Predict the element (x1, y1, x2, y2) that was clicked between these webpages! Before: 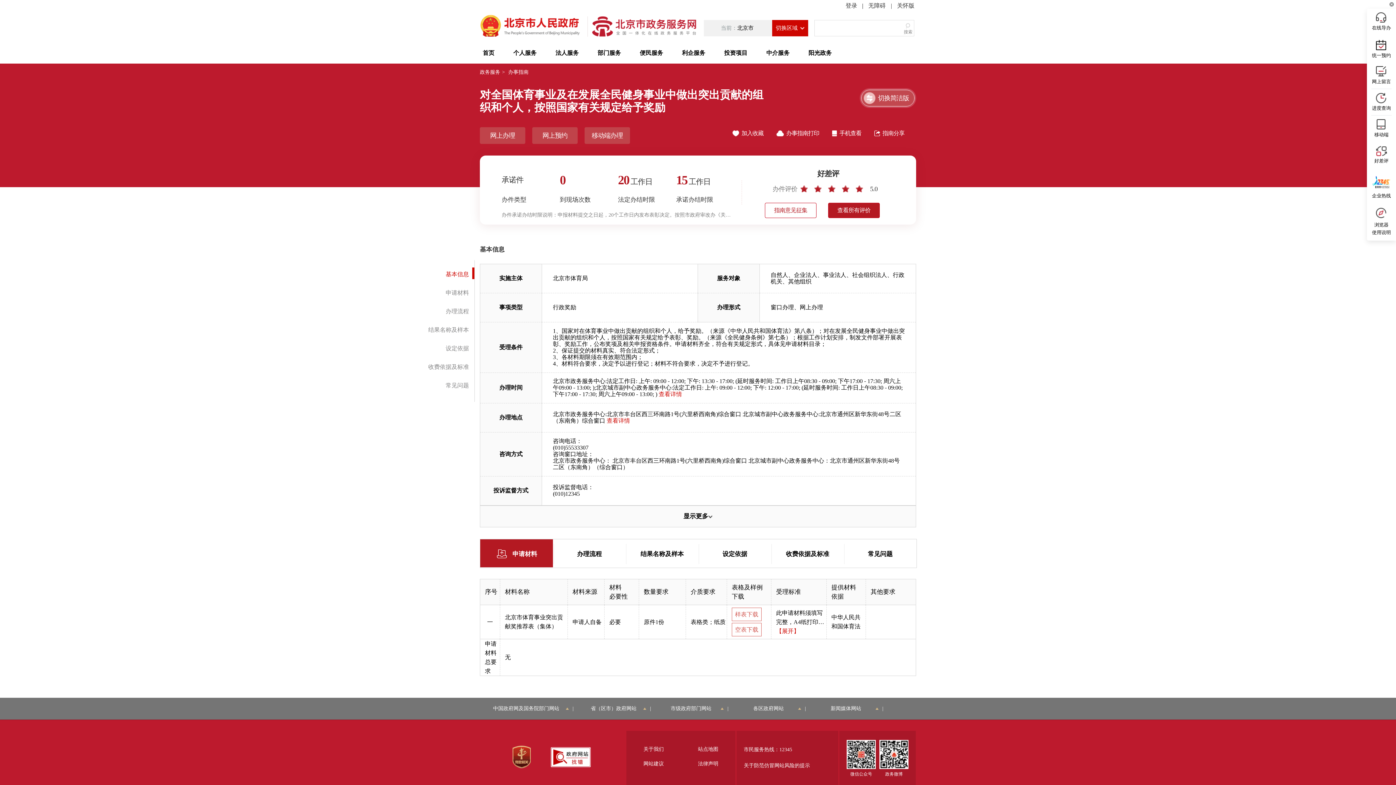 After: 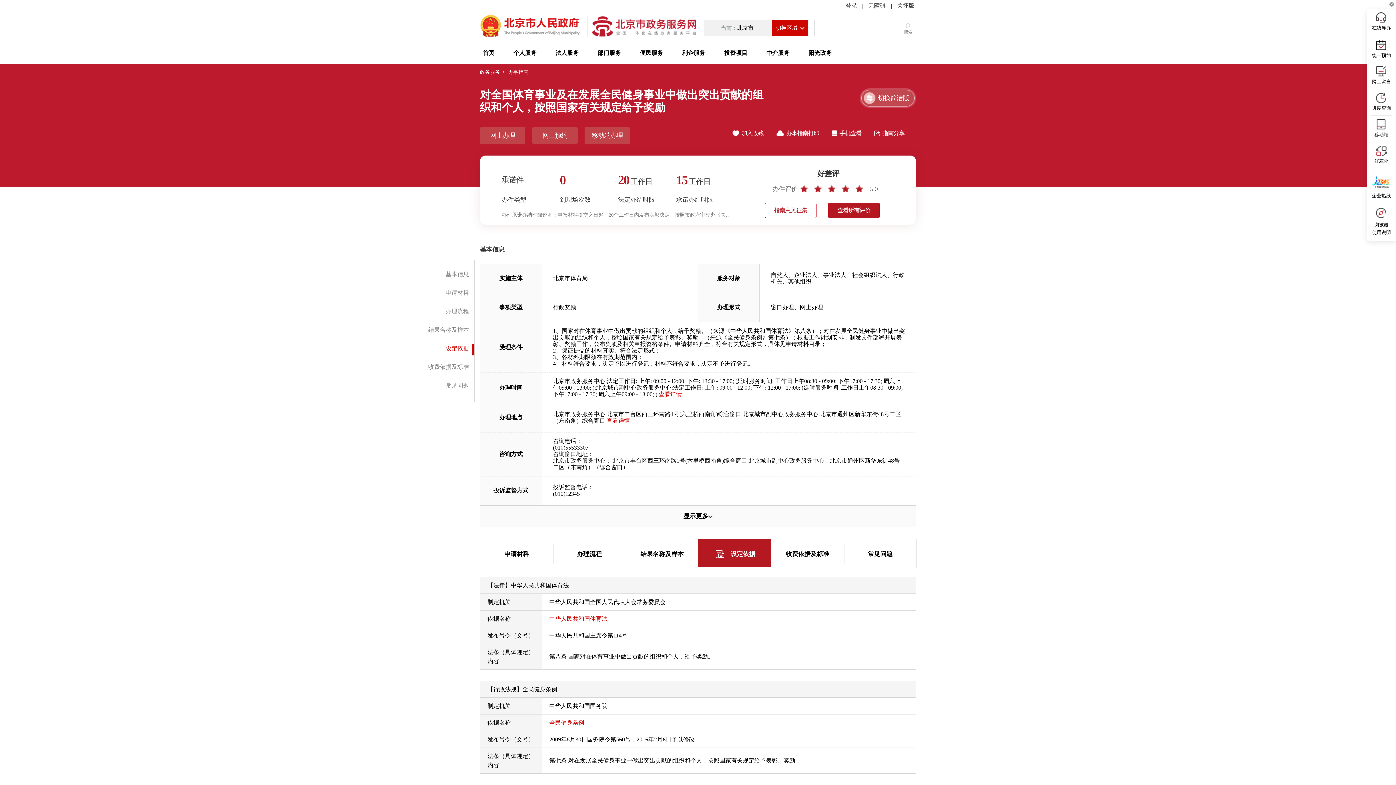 Action: label: 设定依据 bbox: (698, 540, 771, 568)